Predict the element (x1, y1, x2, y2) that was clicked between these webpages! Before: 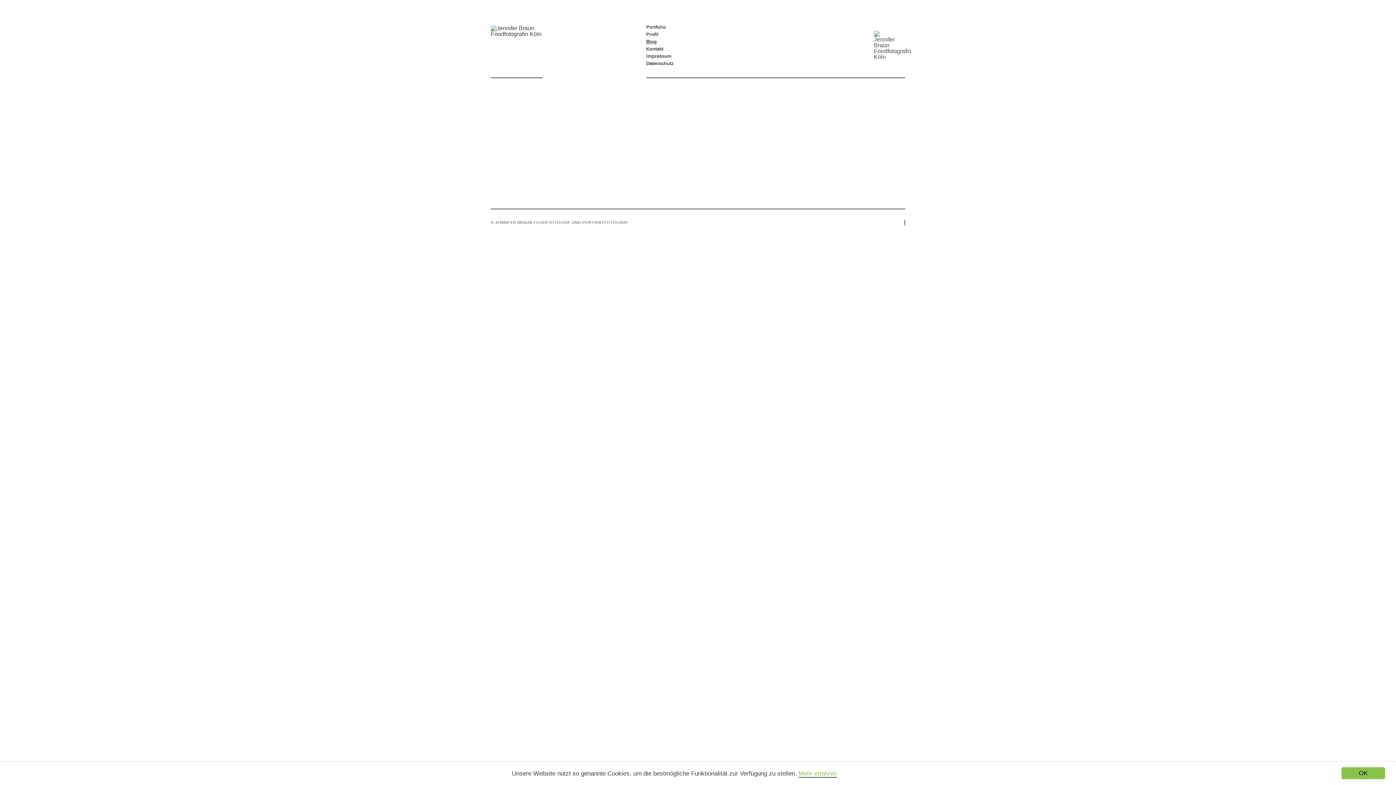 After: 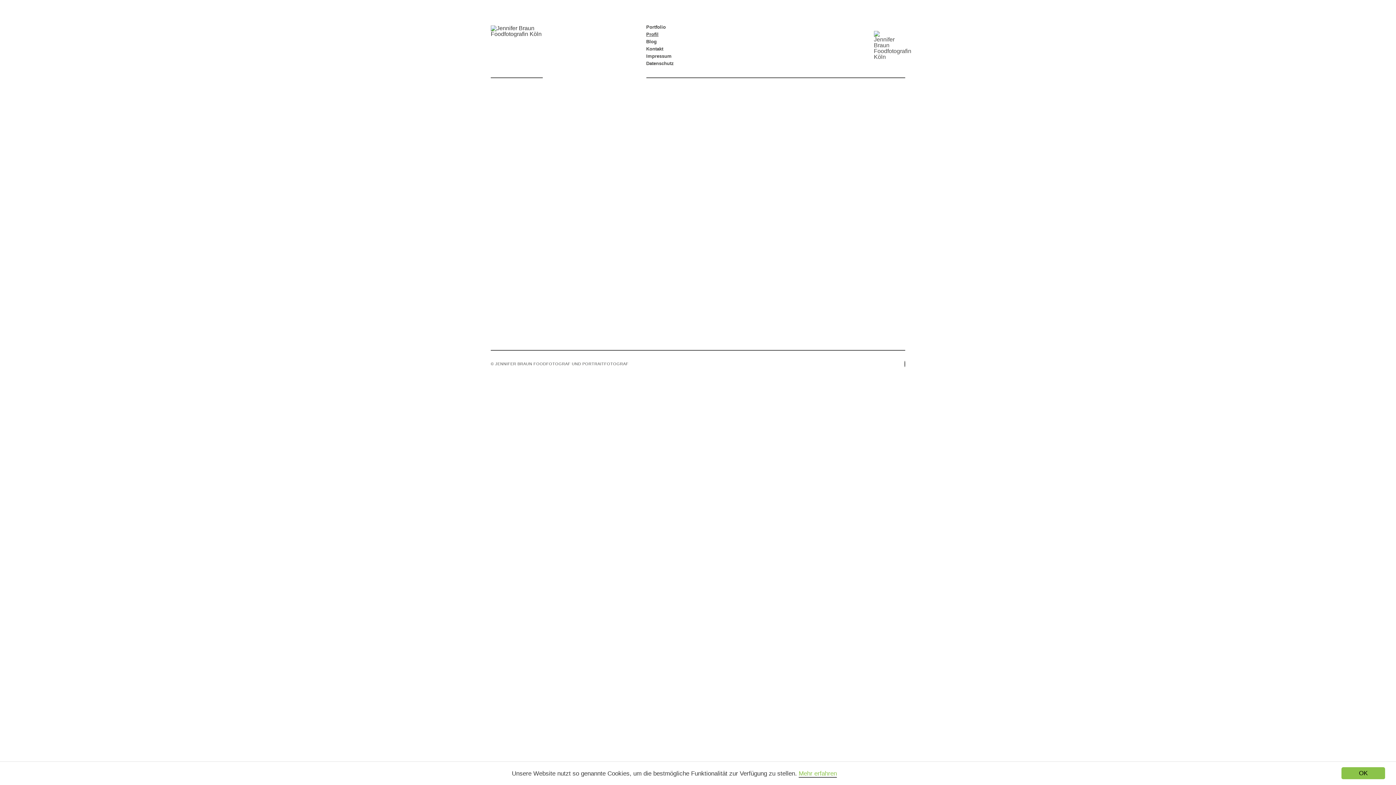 Action: label: Profil bbox: (646, 30, 695, 38)